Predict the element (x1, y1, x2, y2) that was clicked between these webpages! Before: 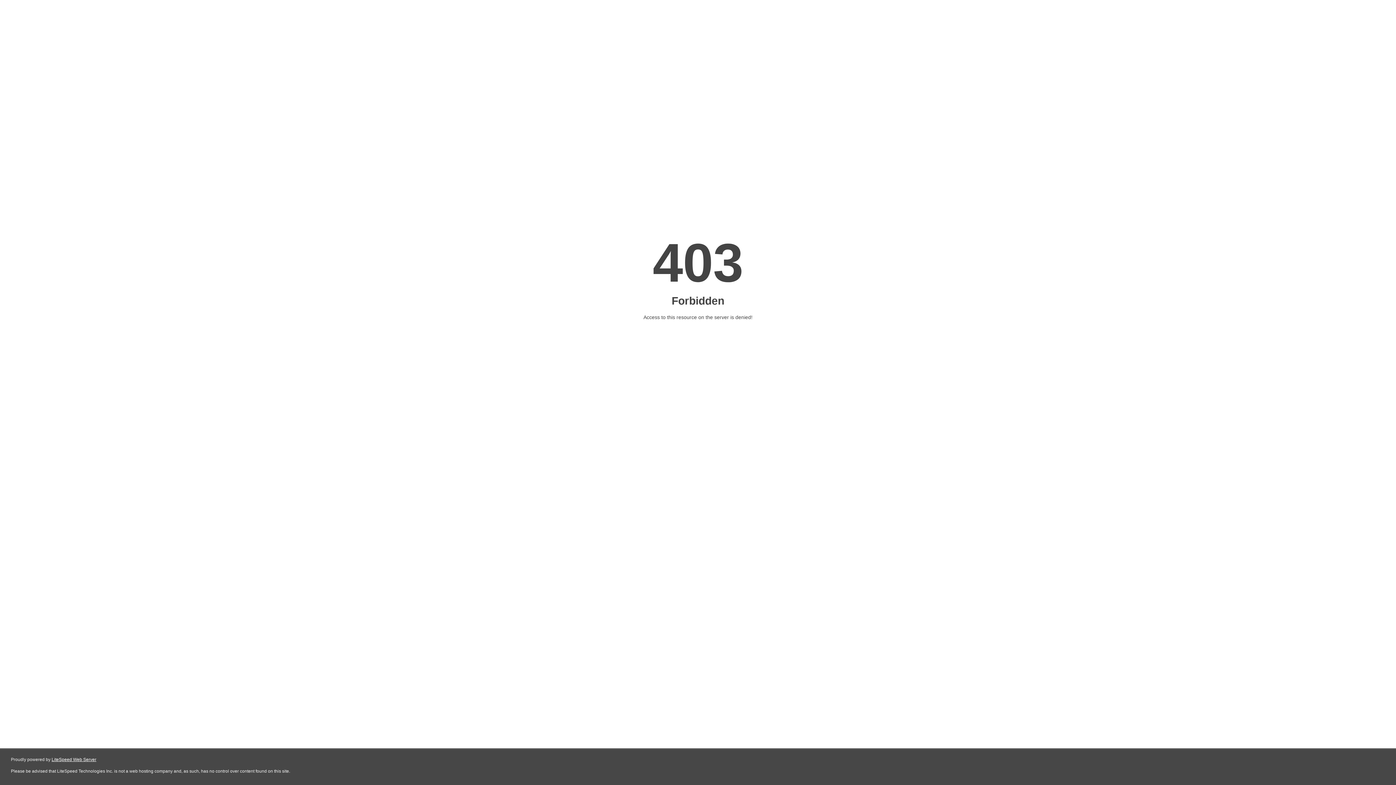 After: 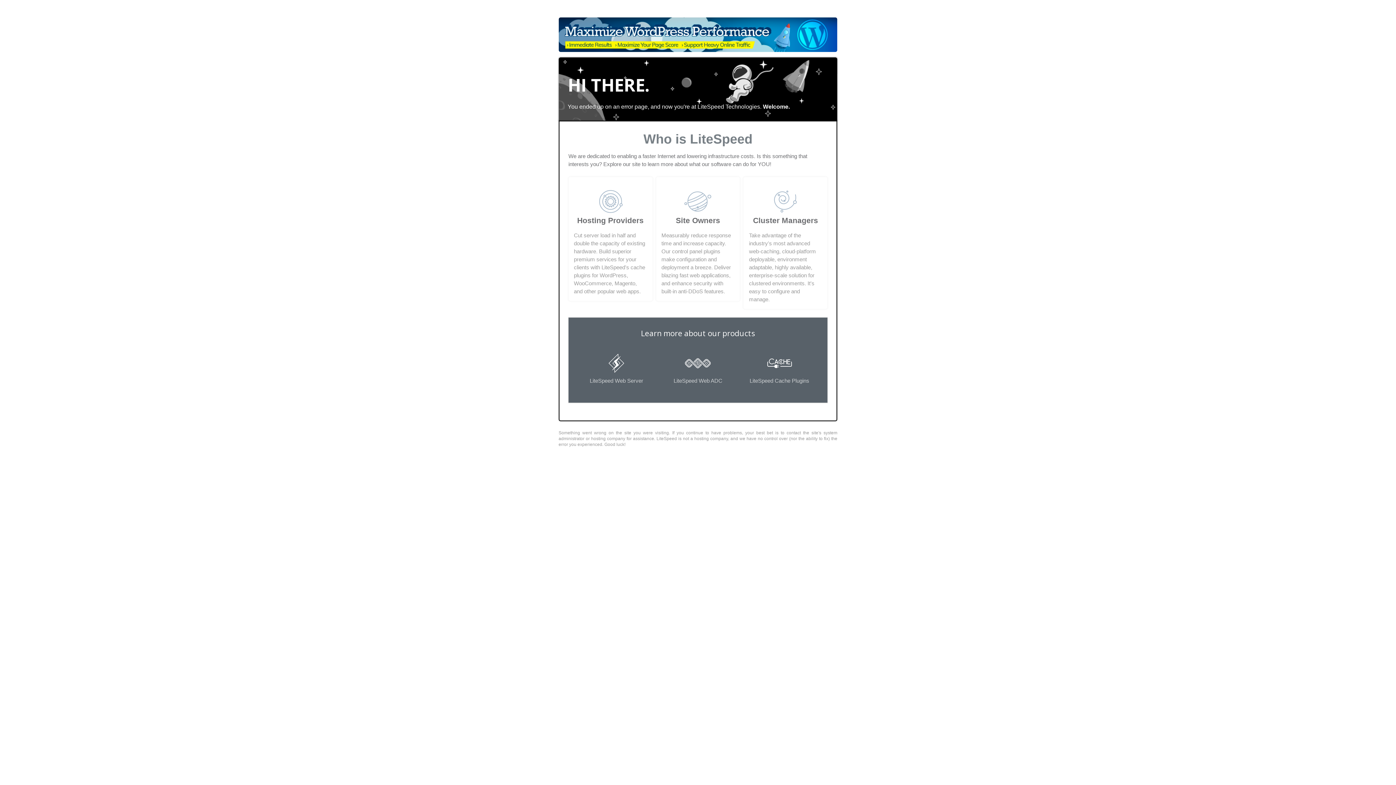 Action: label: LiteSpeed Web Server bbox: (51, 757, 96, 762)